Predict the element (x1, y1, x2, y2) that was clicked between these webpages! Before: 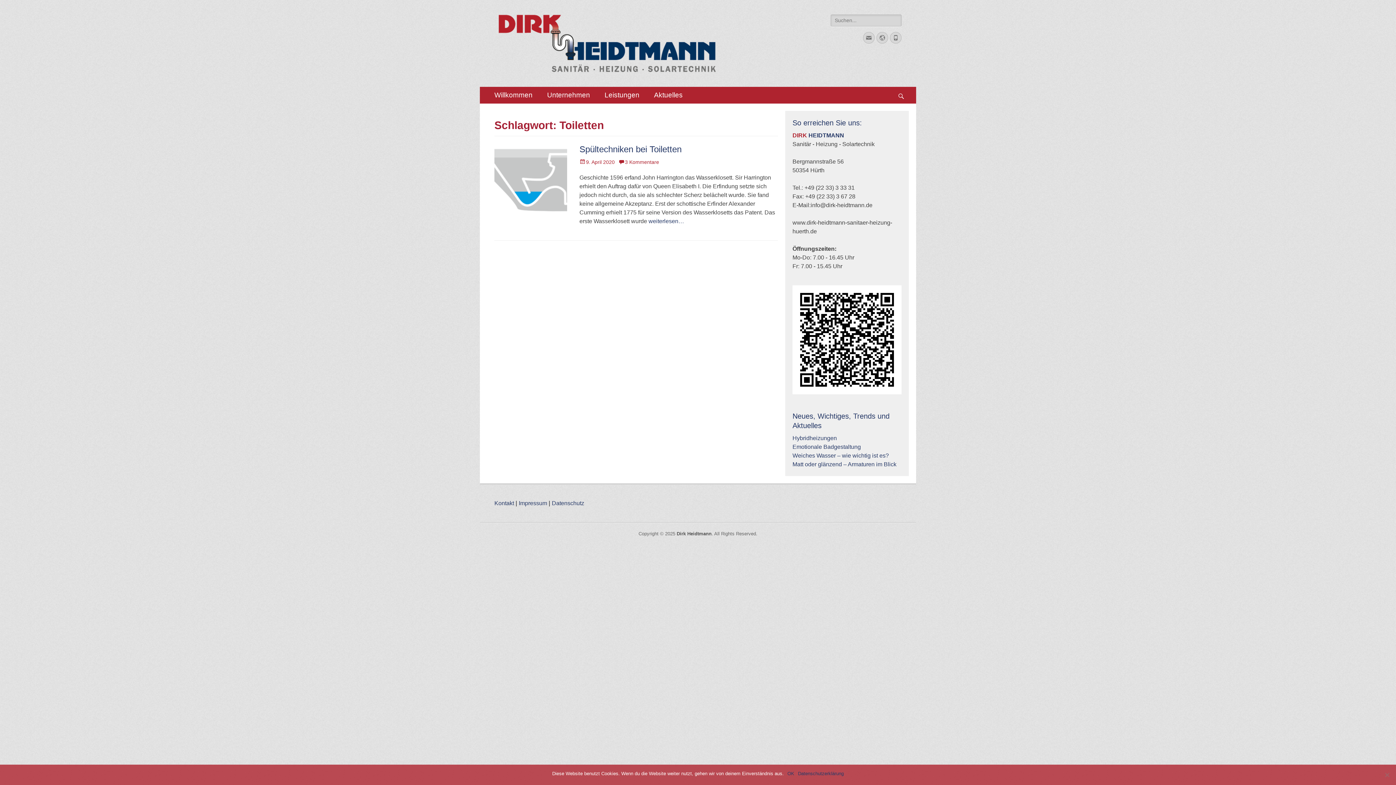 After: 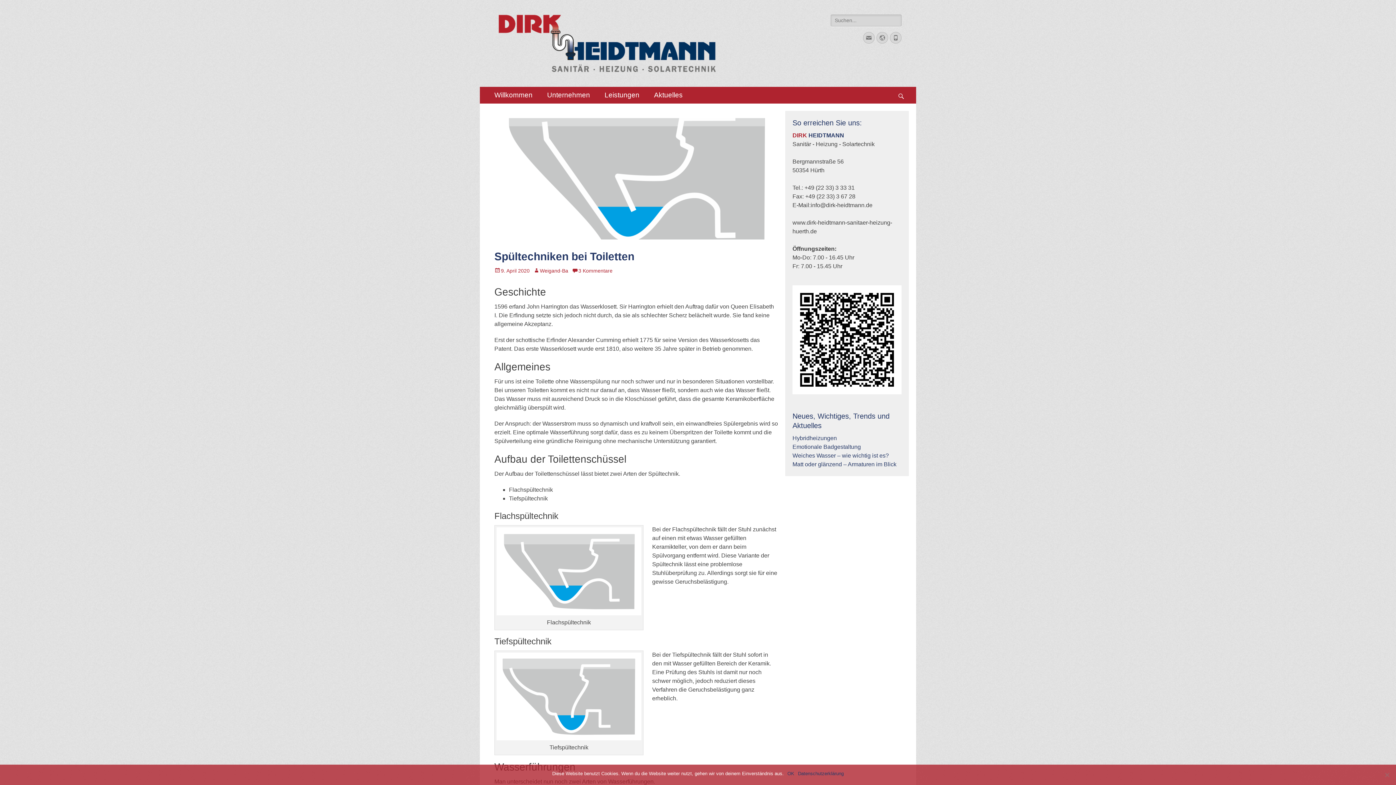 Action: label: Spültechniken bei Toiletten bbox: (579, 144, 681, 154)